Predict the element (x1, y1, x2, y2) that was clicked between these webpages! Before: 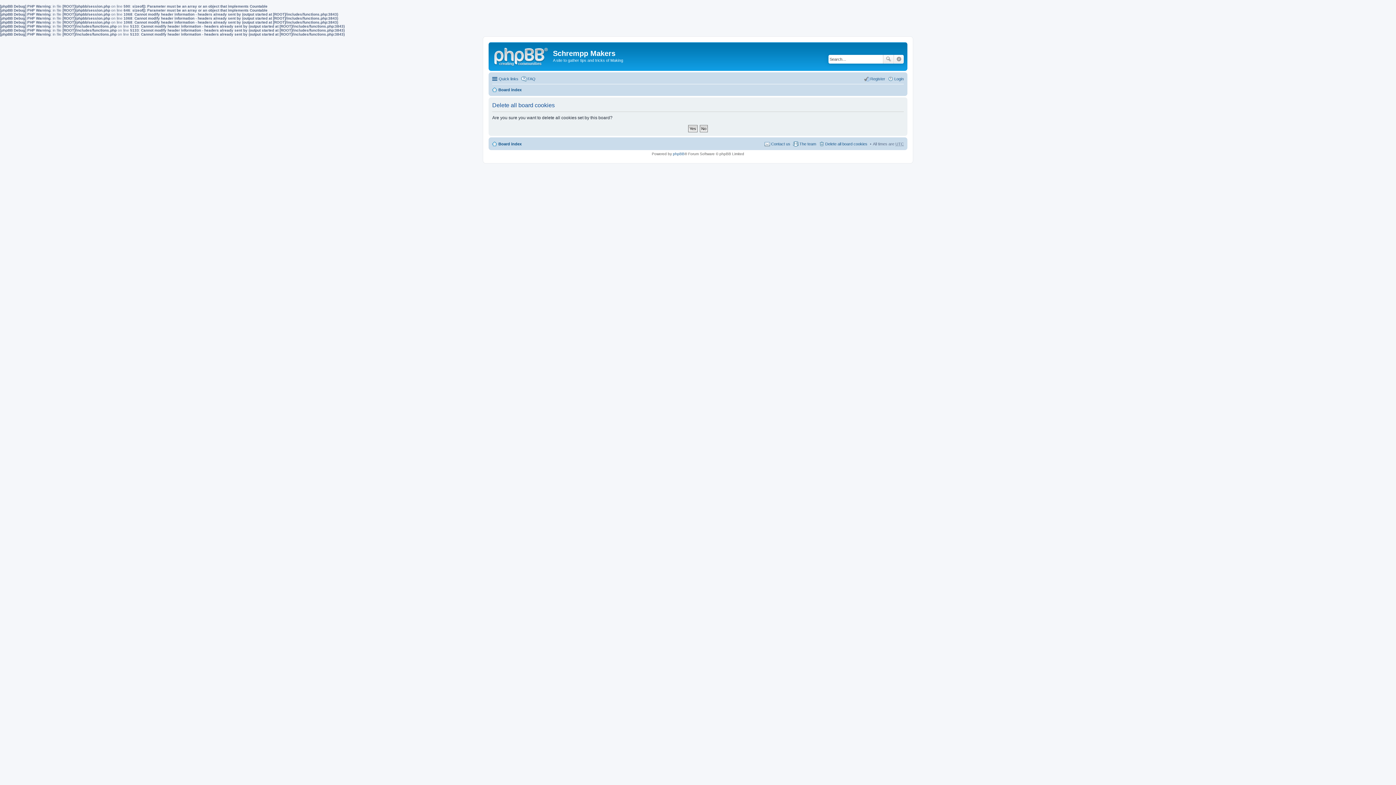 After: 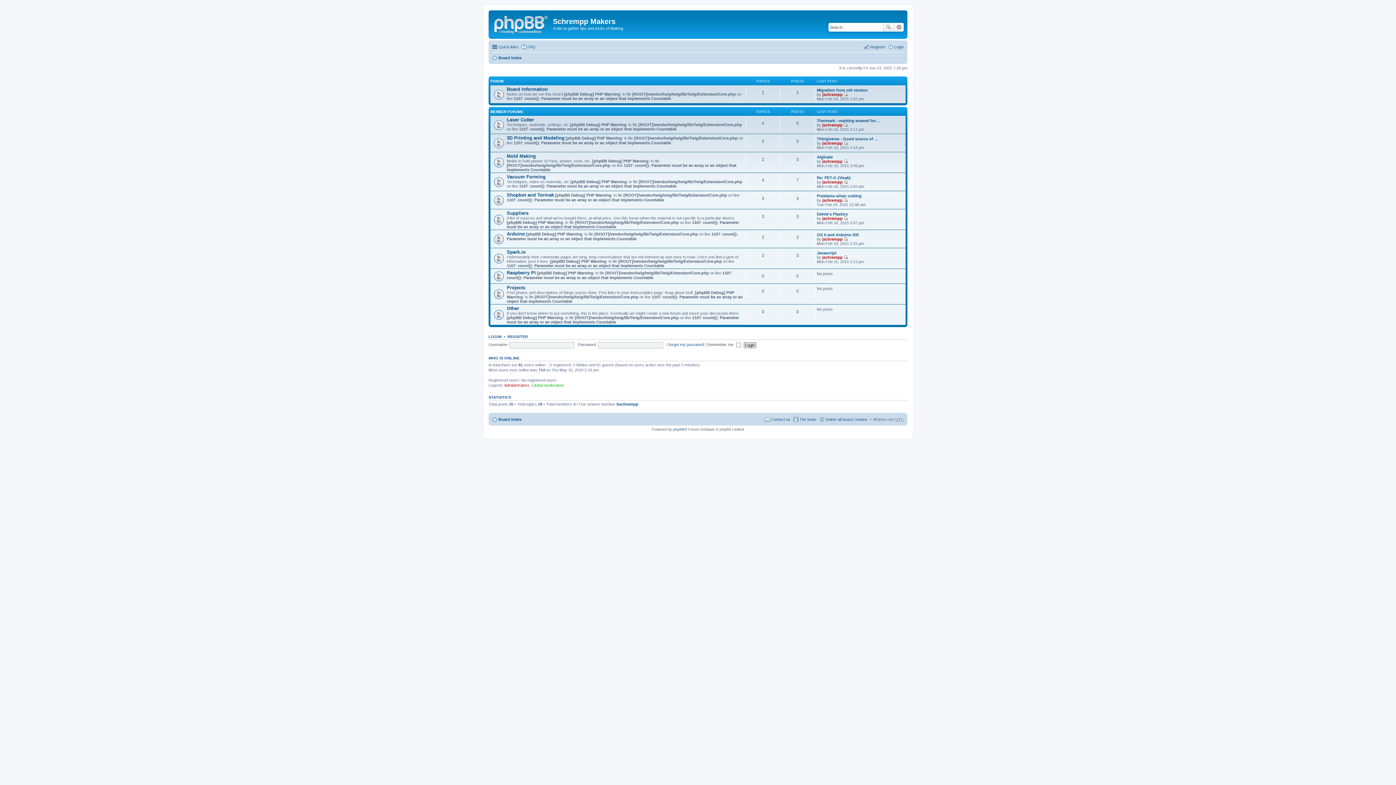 Action: bbox: (490, 44, 553, 66)